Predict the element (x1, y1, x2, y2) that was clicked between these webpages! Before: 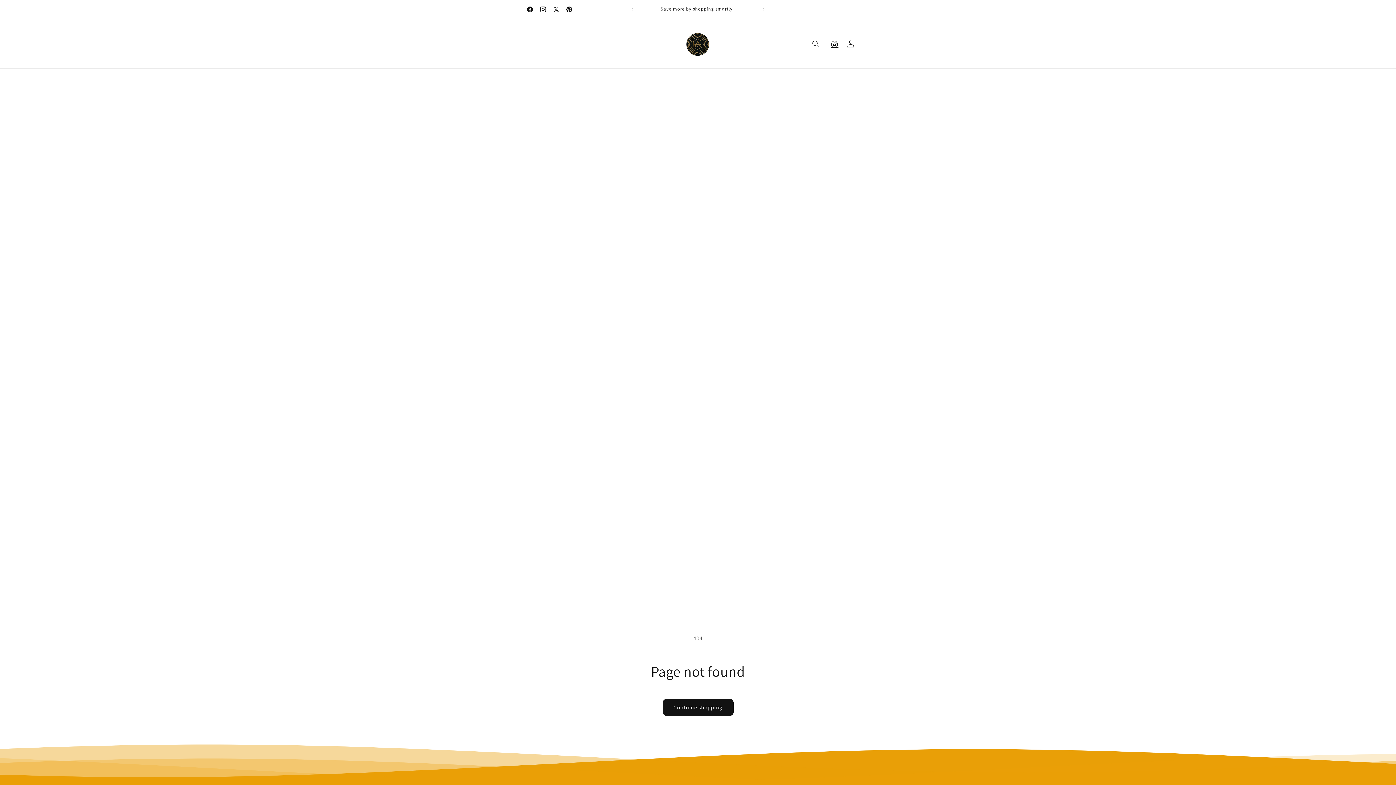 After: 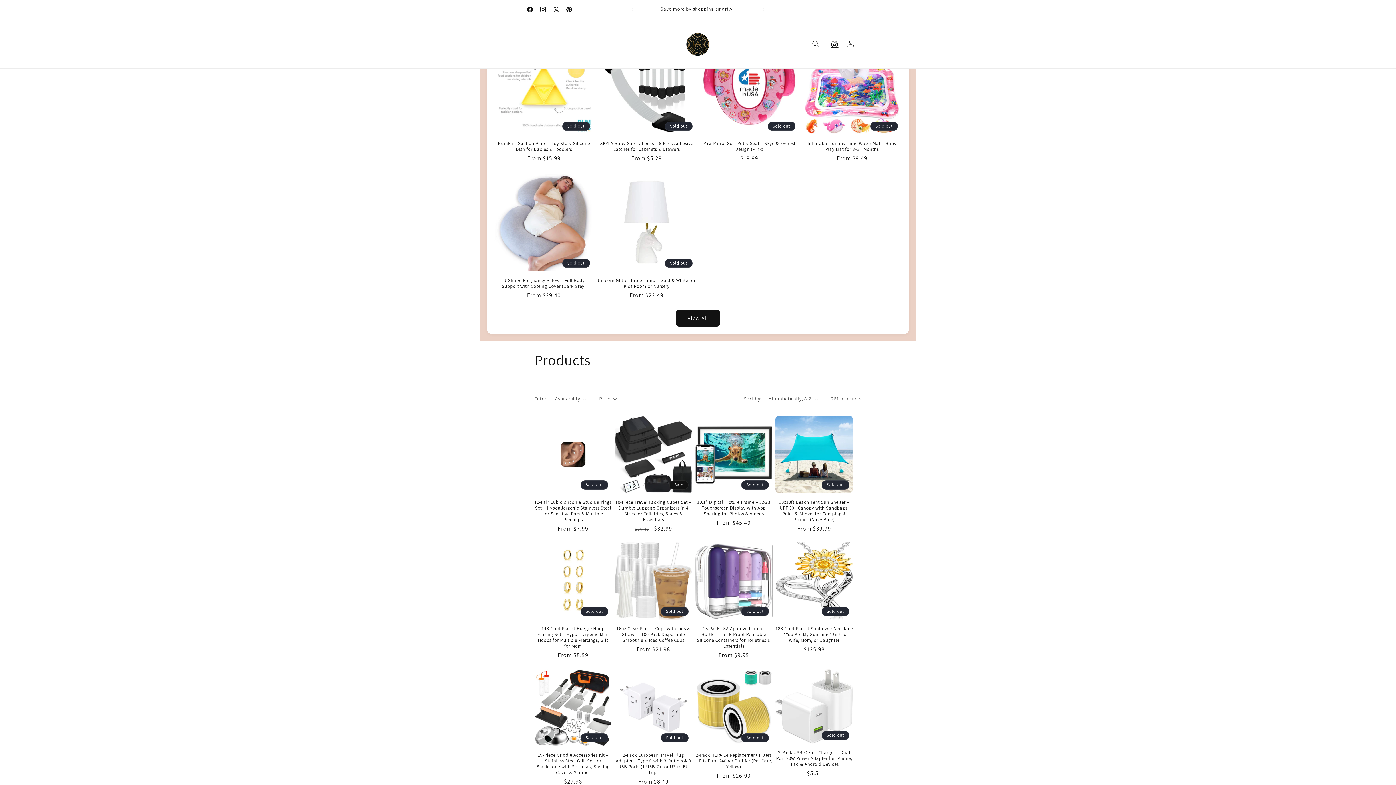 Action: bbox: (662, 699, 733, 716) label: Continue shopping